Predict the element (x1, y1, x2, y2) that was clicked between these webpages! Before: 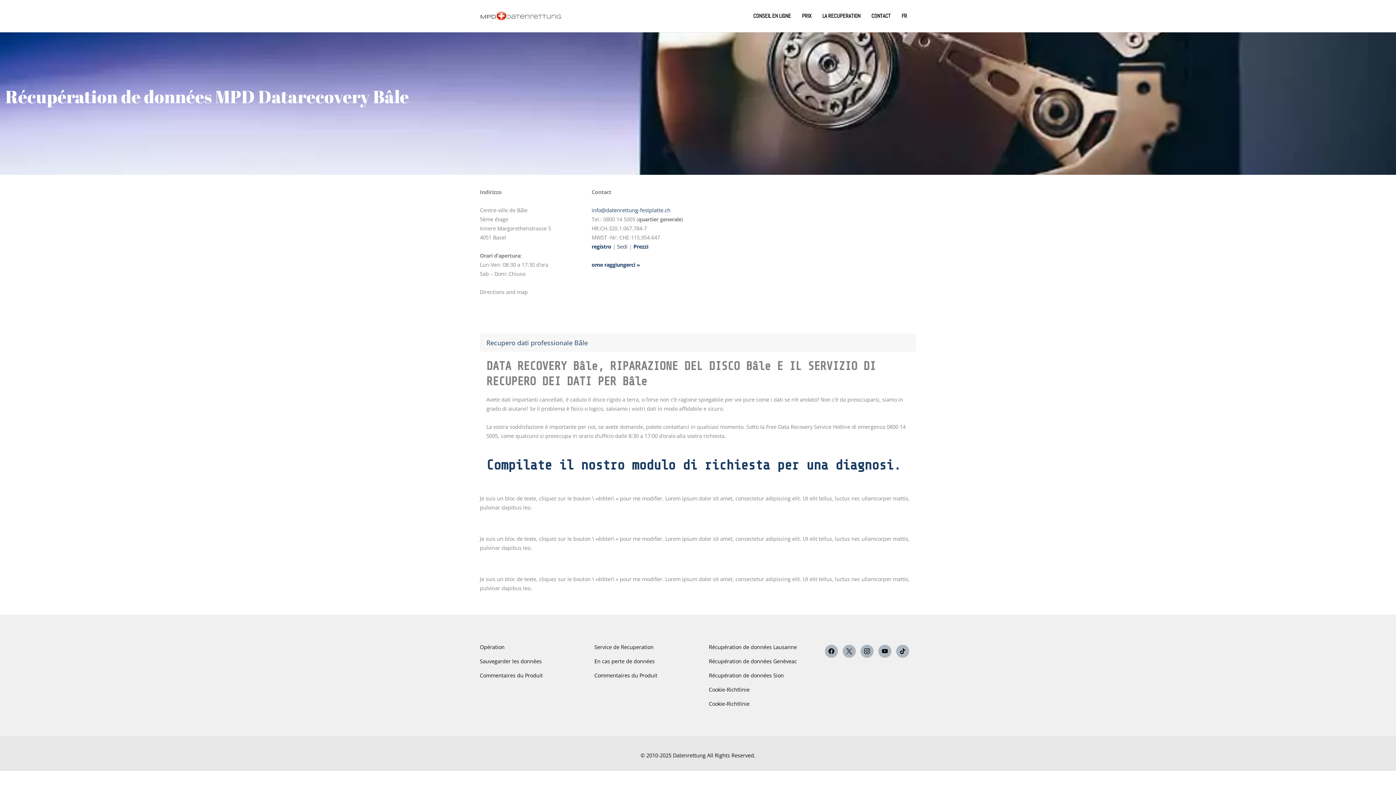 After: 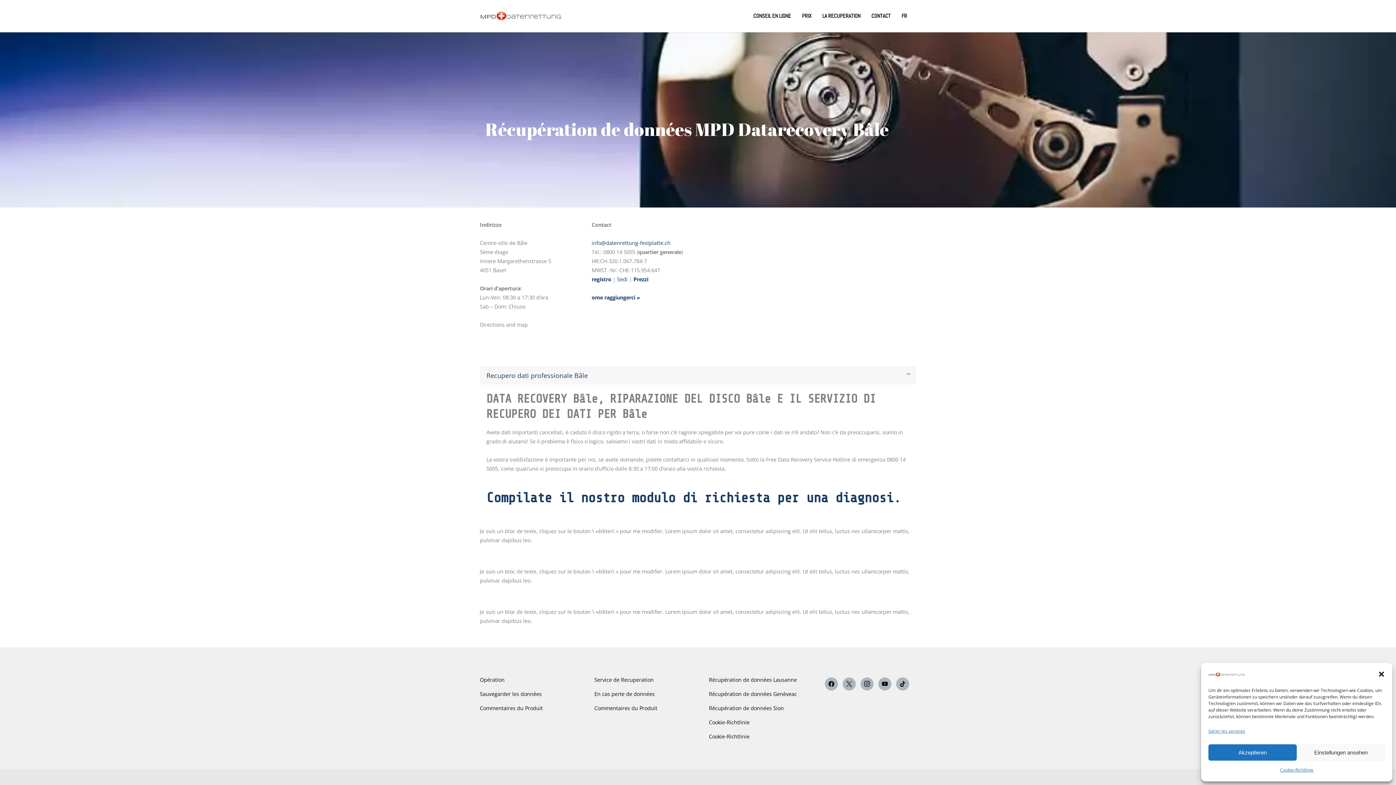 Action: bbox: (633, 243, 648, 250) label: Prezzi